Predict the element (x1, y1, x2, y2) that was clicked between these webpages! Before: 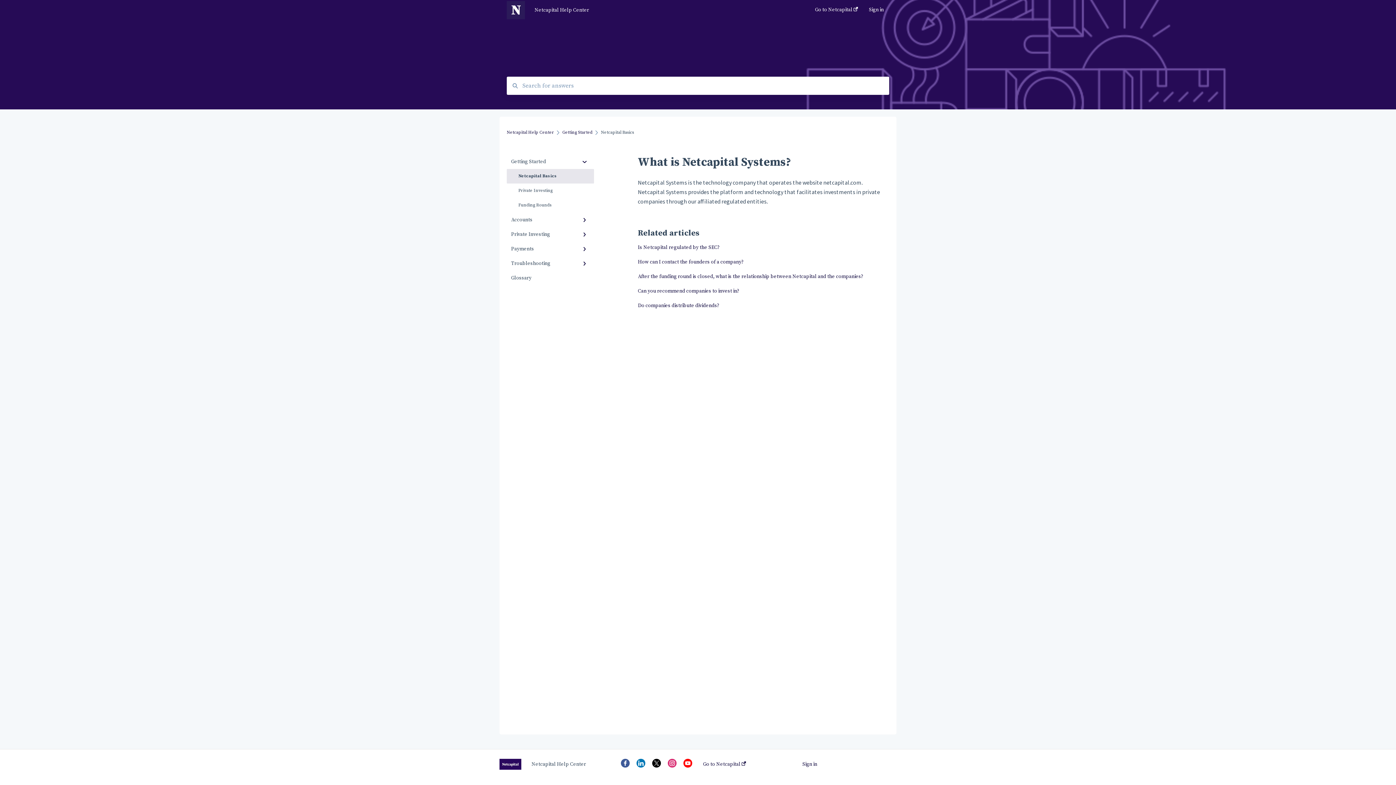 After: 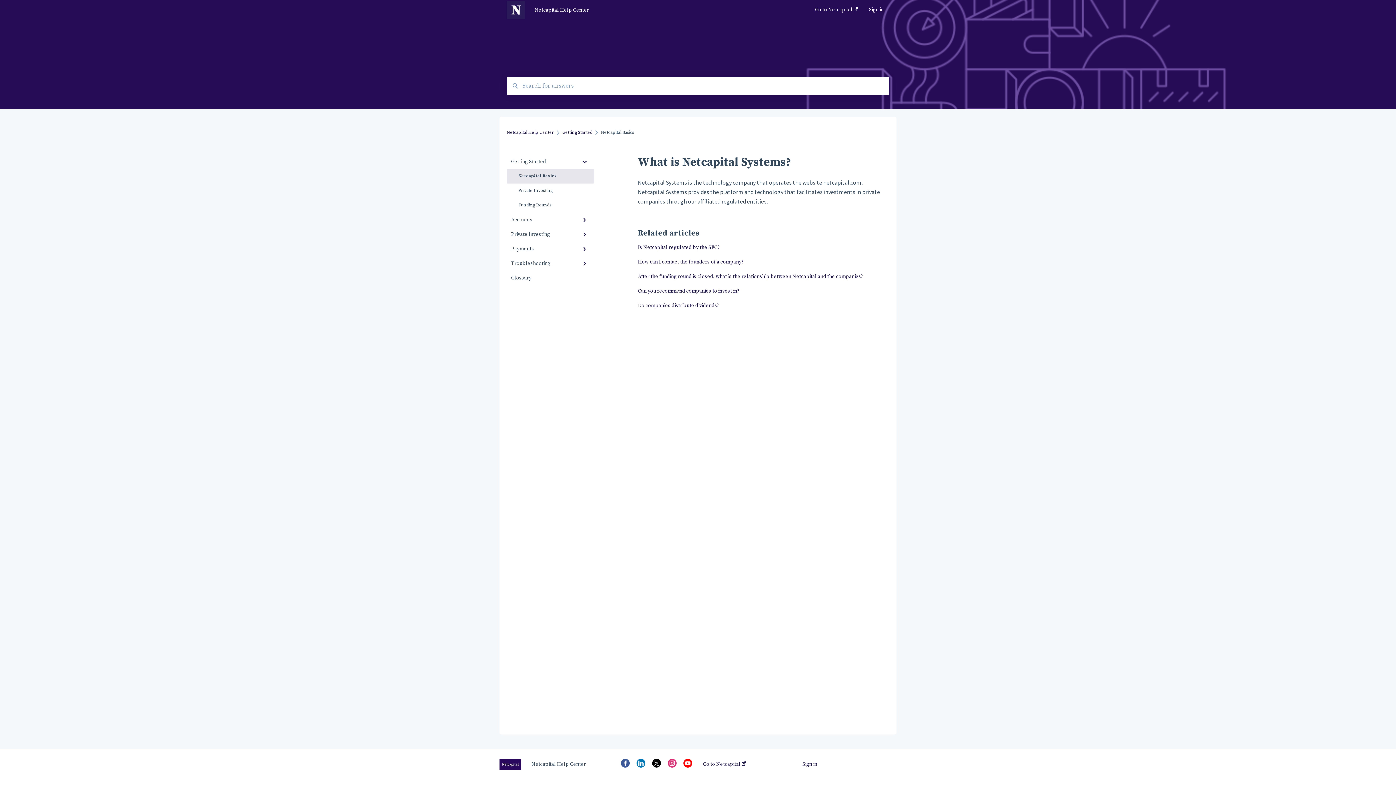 Action: bbox: (636, 763, 645, 769)